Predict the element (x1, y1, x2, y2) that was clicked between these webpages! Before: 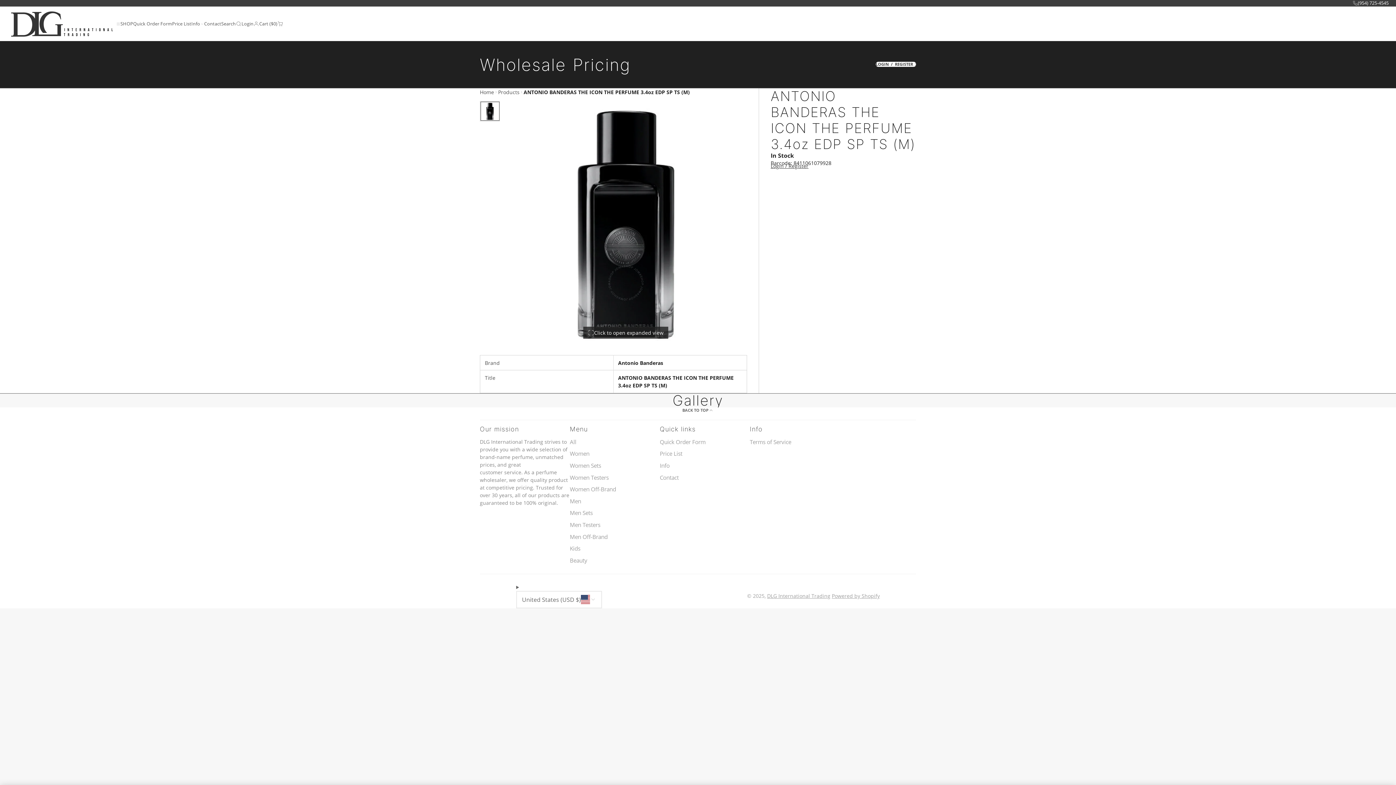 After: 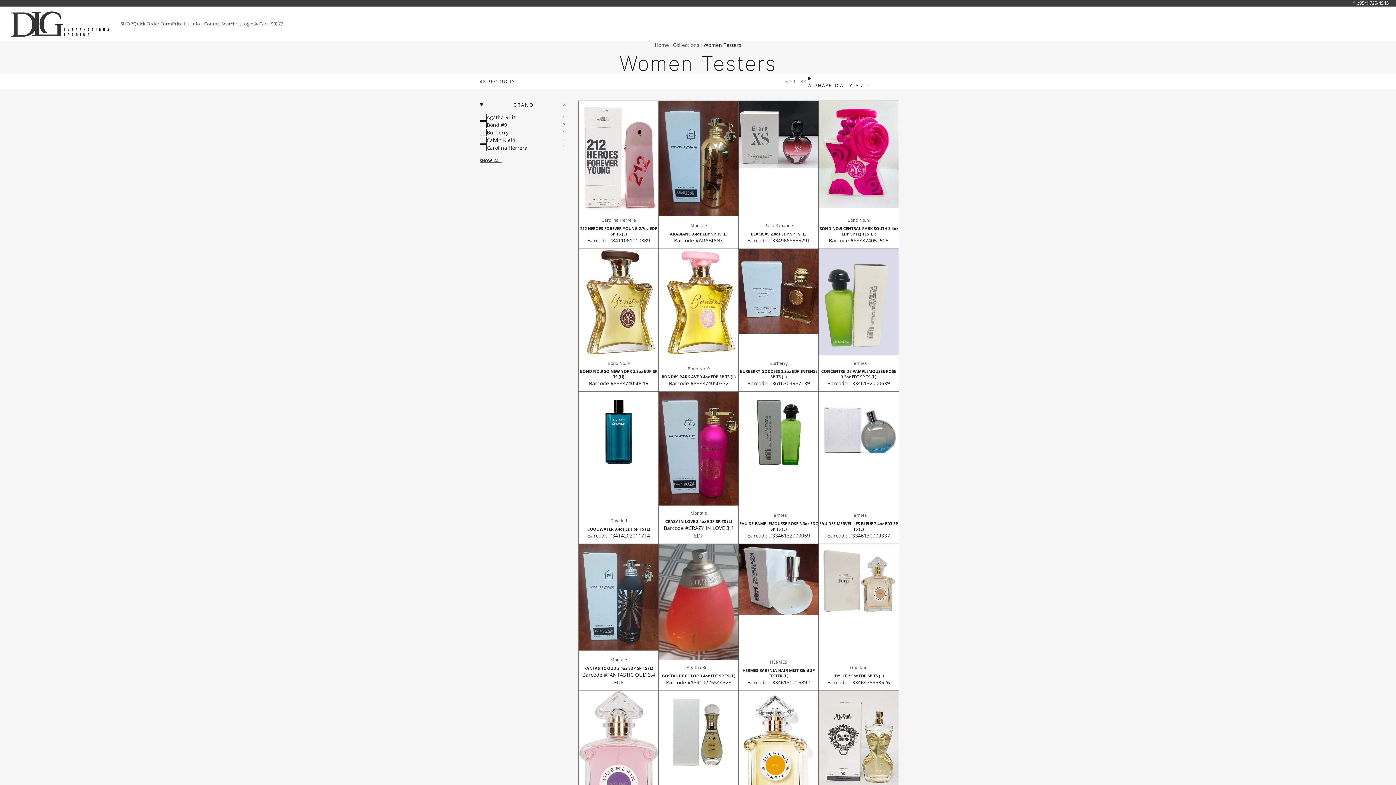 Action: label: Women Testers bbox: (570, 473, 660, 482)